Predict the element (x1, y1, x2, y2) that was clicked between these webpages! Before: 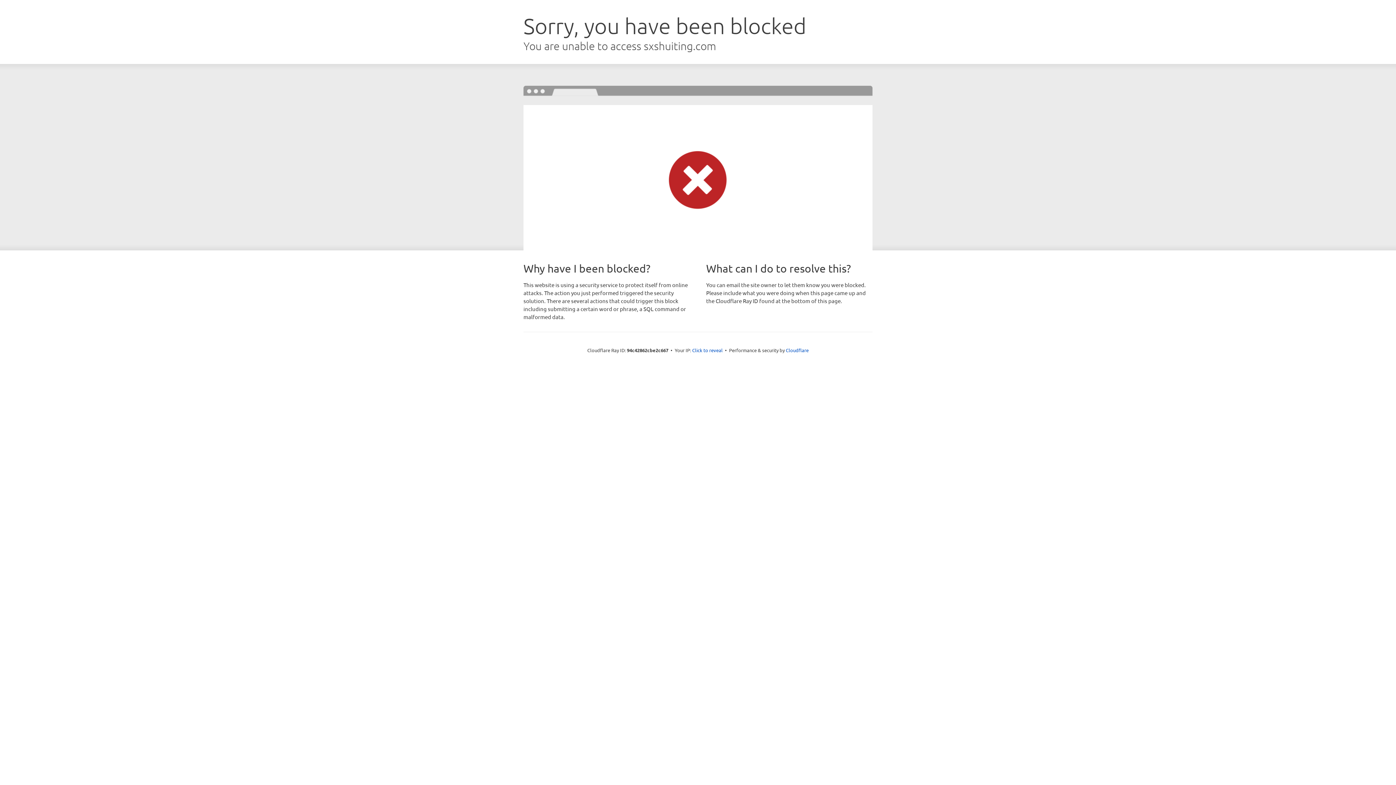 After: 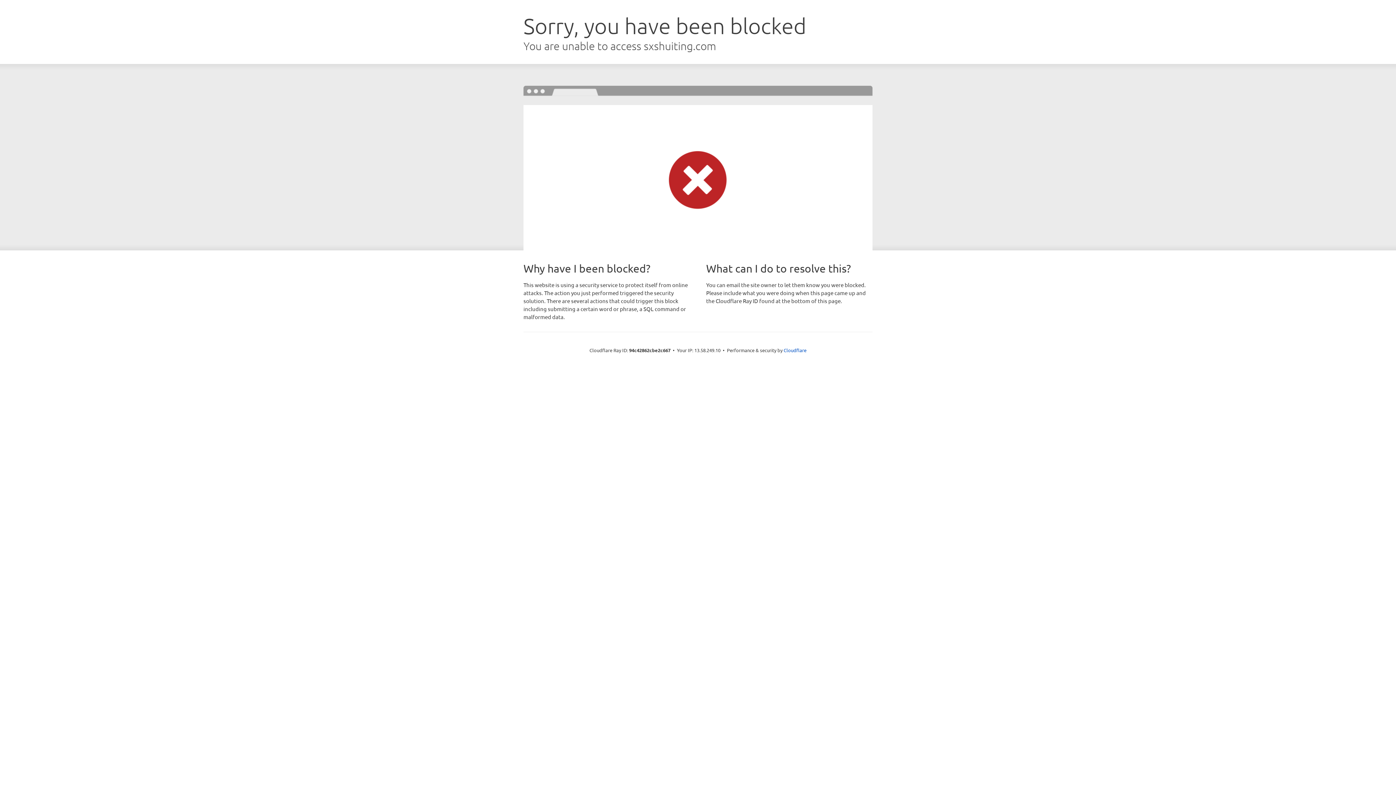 Action: bbox: (692, 346, 722, 353) label: Click to reveal